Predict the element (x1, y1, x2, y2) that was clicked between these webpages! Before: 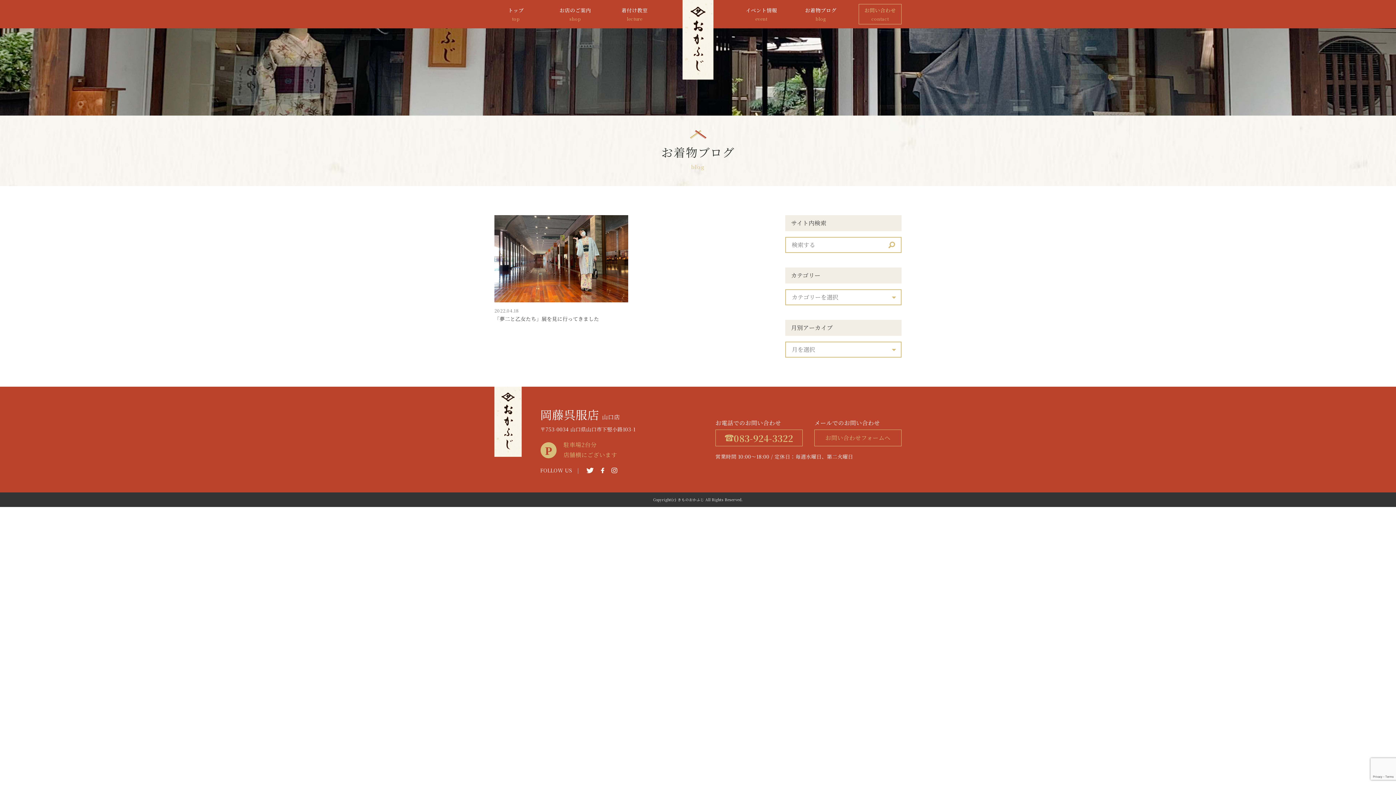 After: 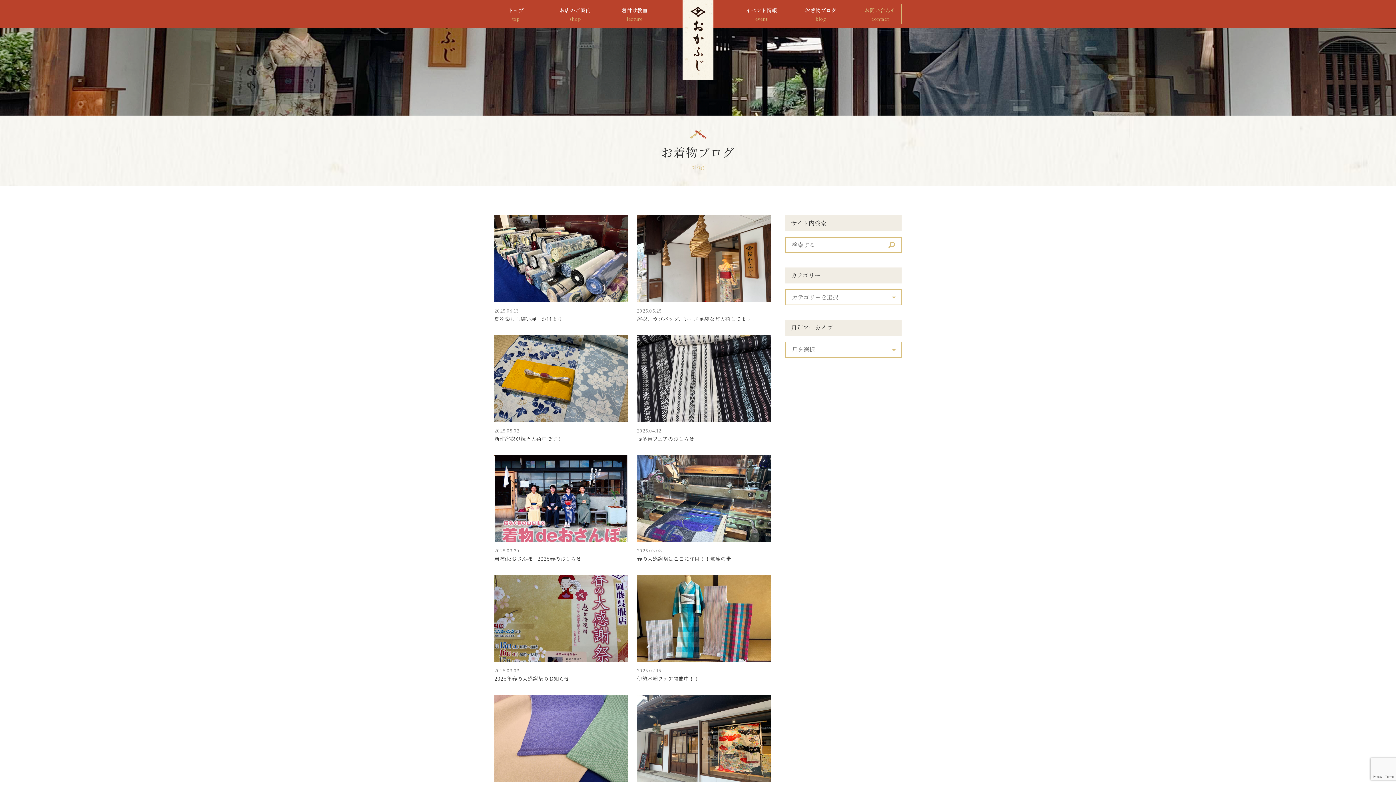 Action: label: お着物ブログ
blog bbox: (799, 0, 842, 28)